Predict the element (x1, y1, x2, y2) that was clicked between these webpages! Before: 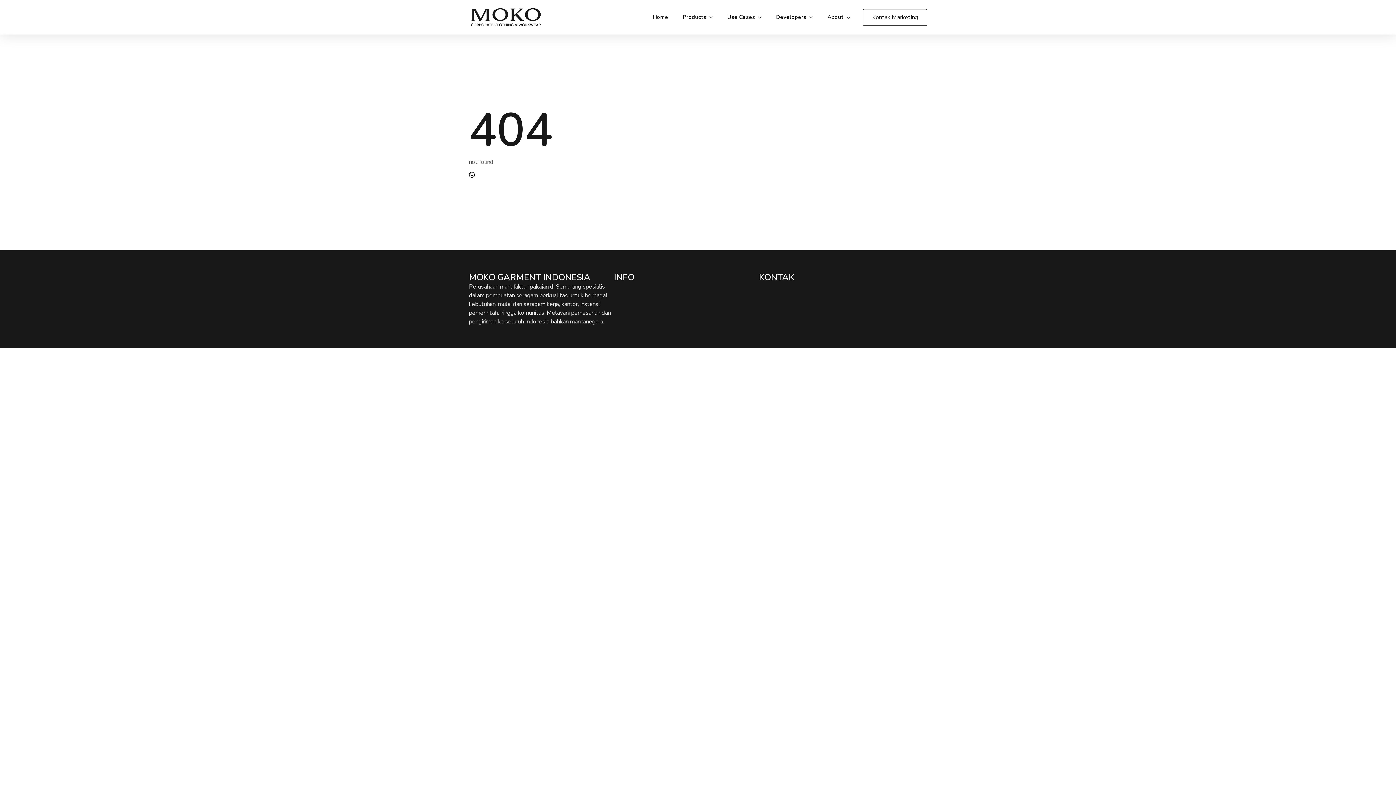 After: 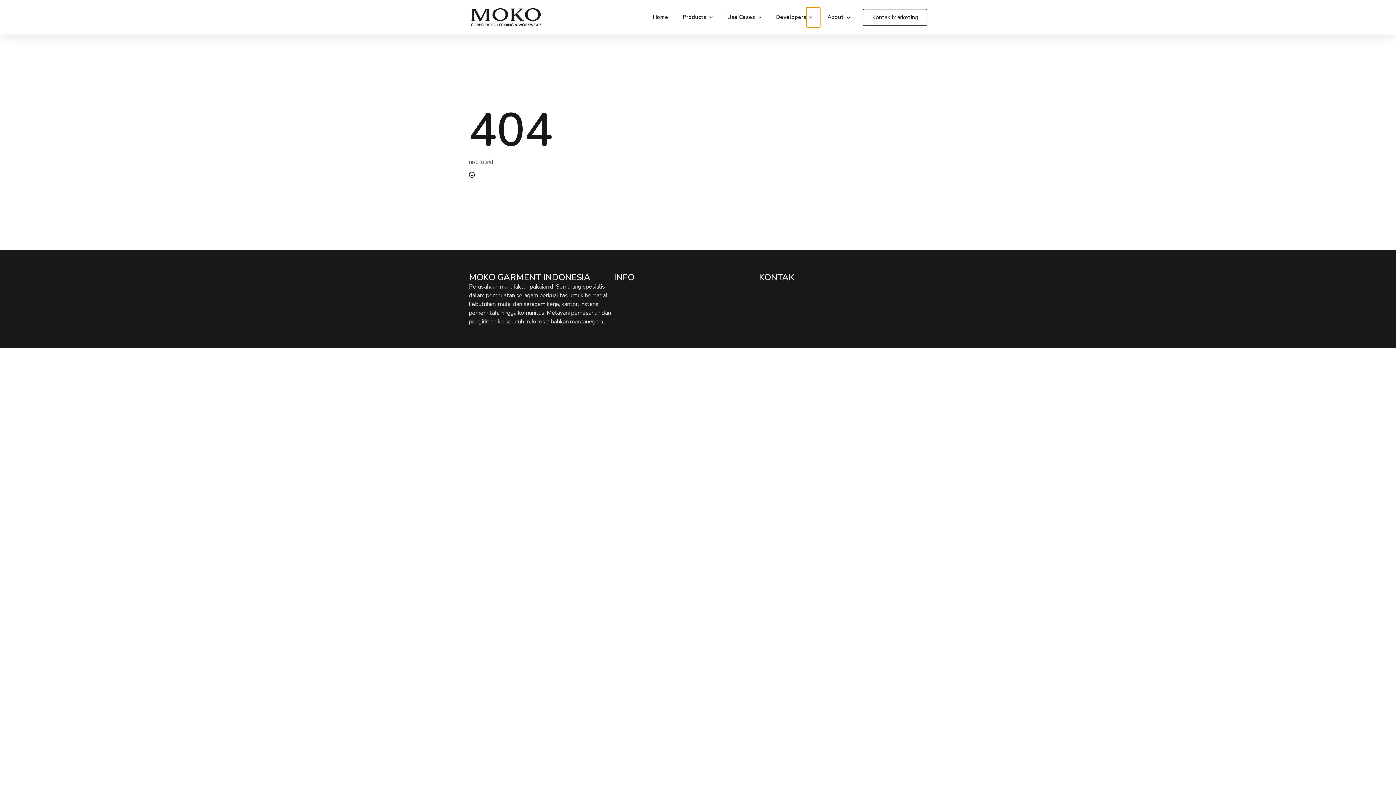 Action: label: Developers Submenu bbox: (806, 7, 820, 27)